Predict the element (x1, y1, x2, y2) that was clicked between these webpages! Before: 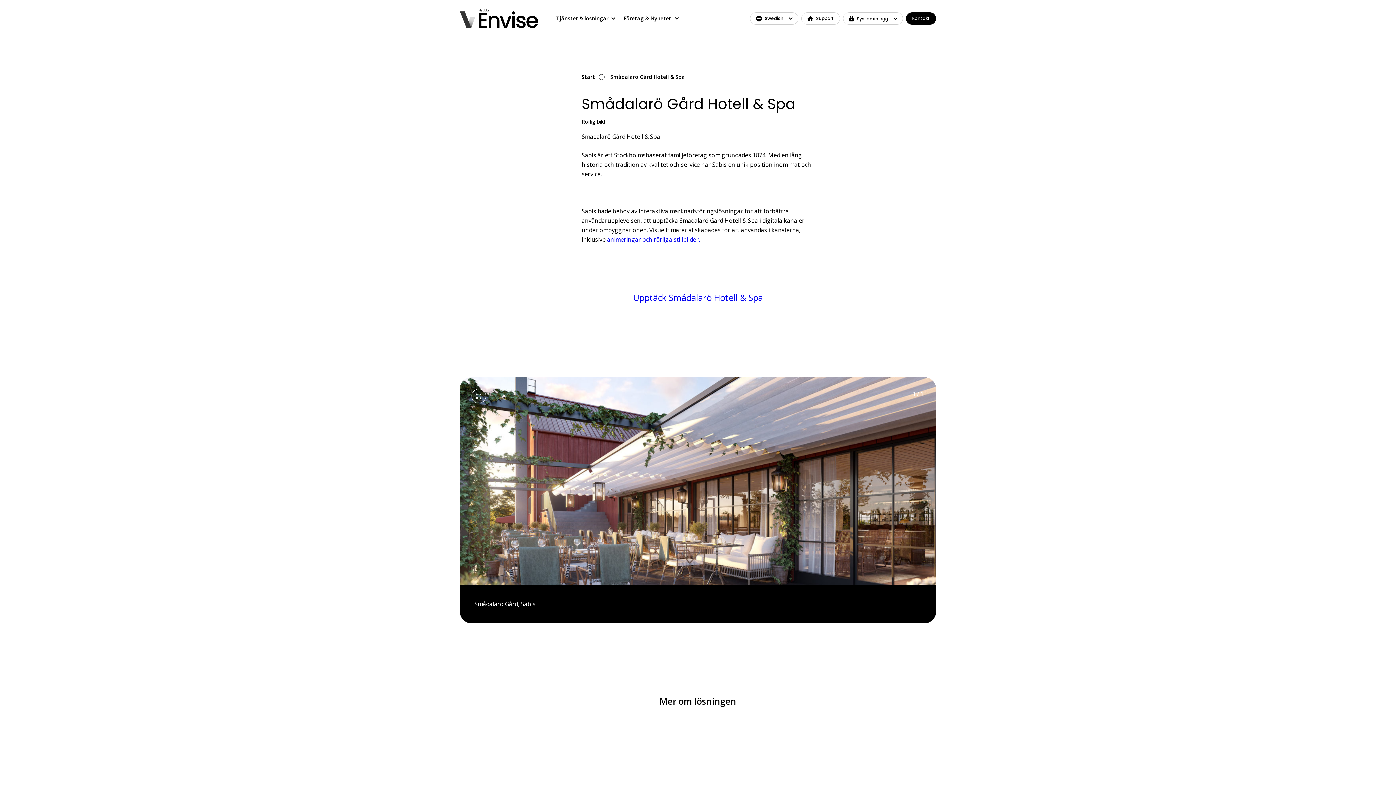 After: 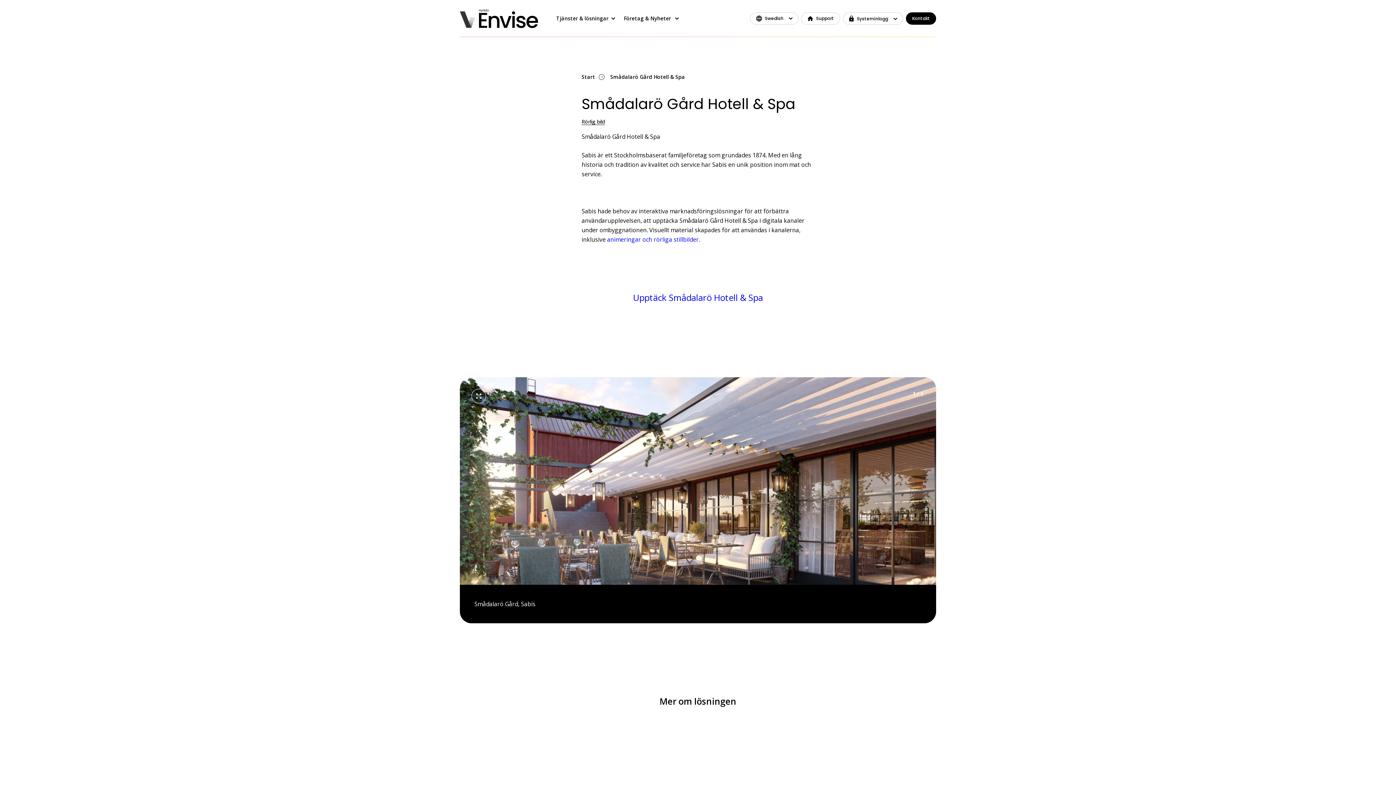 Action: label: Upptäck Smådalarö Hotell & Spa bbox: (633, 291, 763, 303)